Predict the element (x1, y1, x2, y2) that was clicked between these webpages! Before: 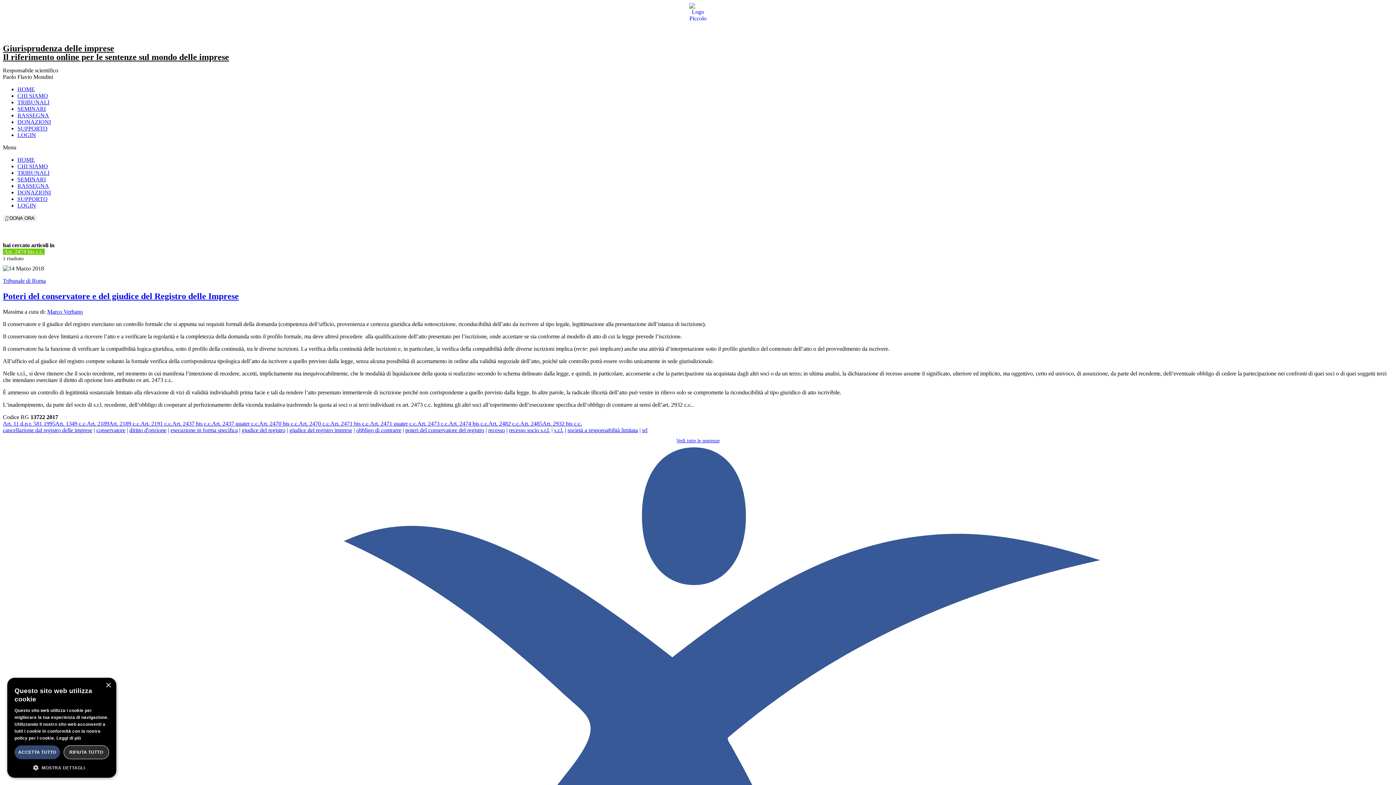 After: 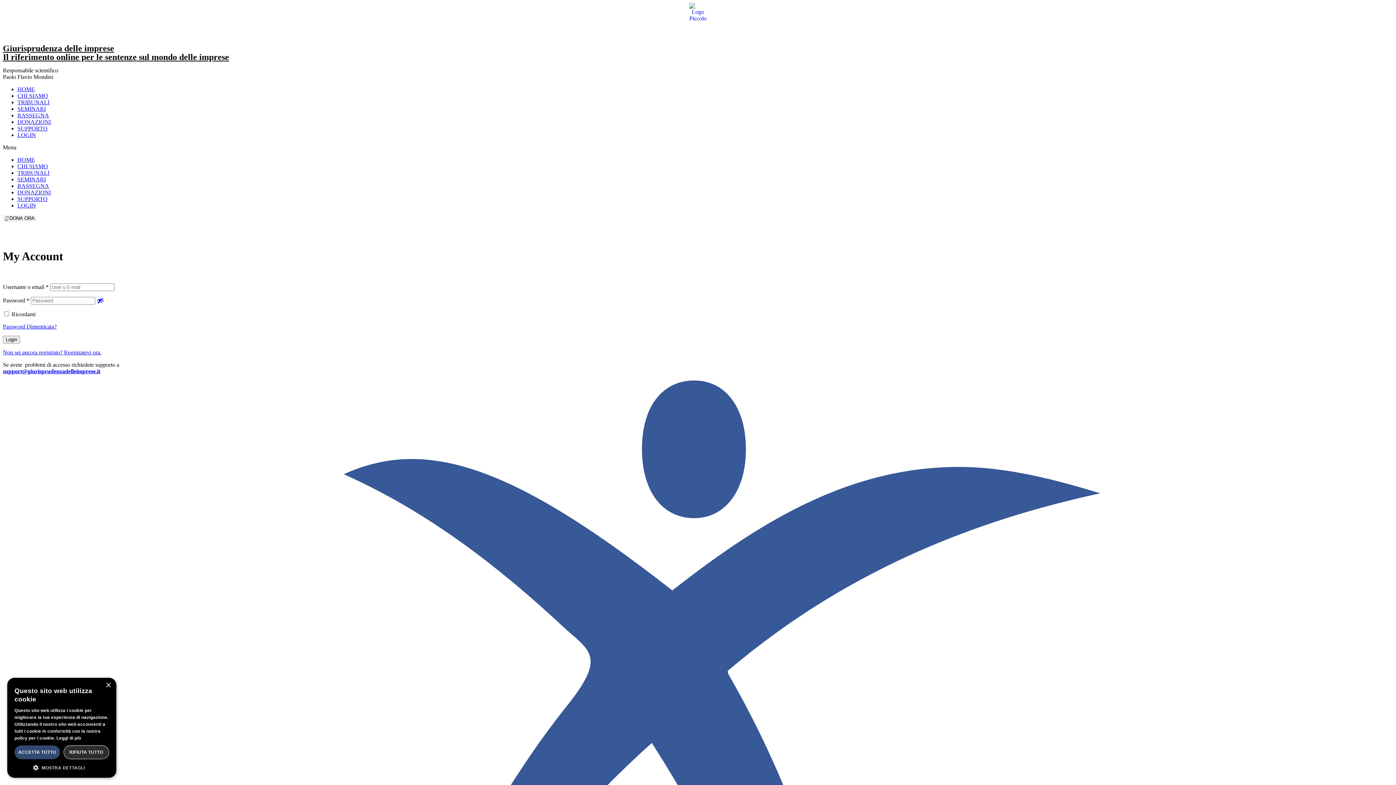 Action: label: LOGIN bbox: (17, 132, 36, 138)